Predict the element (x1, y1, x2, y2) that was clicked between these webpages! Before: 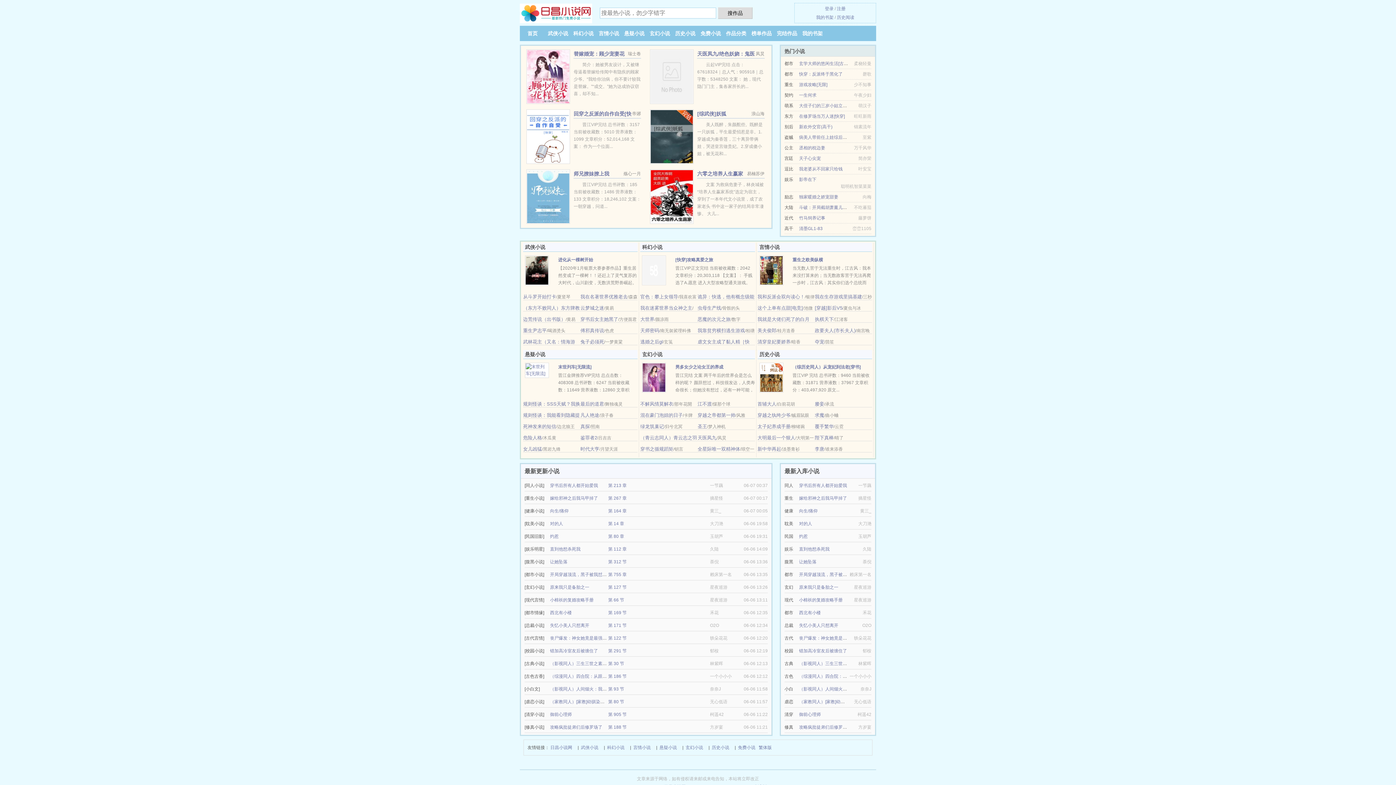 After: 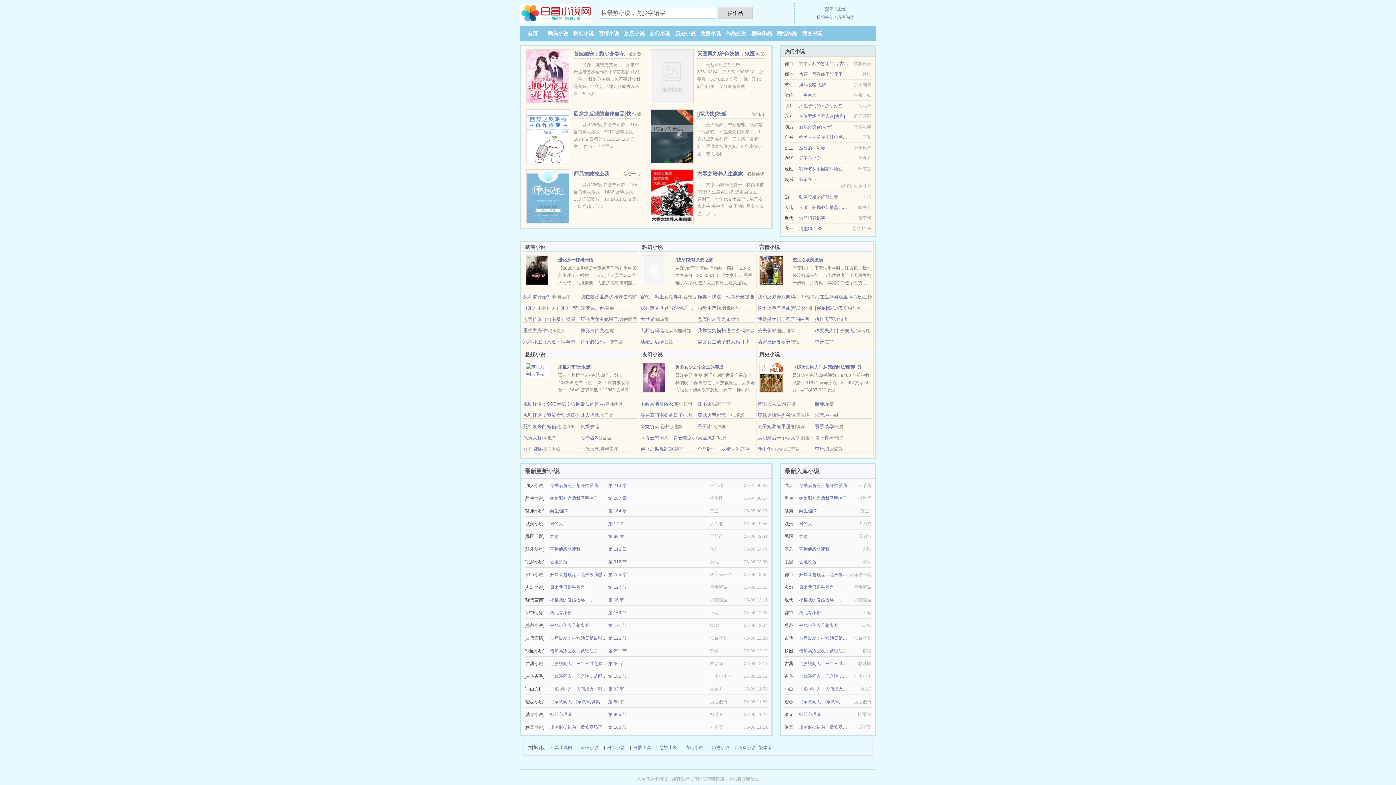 Action: bbox: (525, 267, 549, 272)